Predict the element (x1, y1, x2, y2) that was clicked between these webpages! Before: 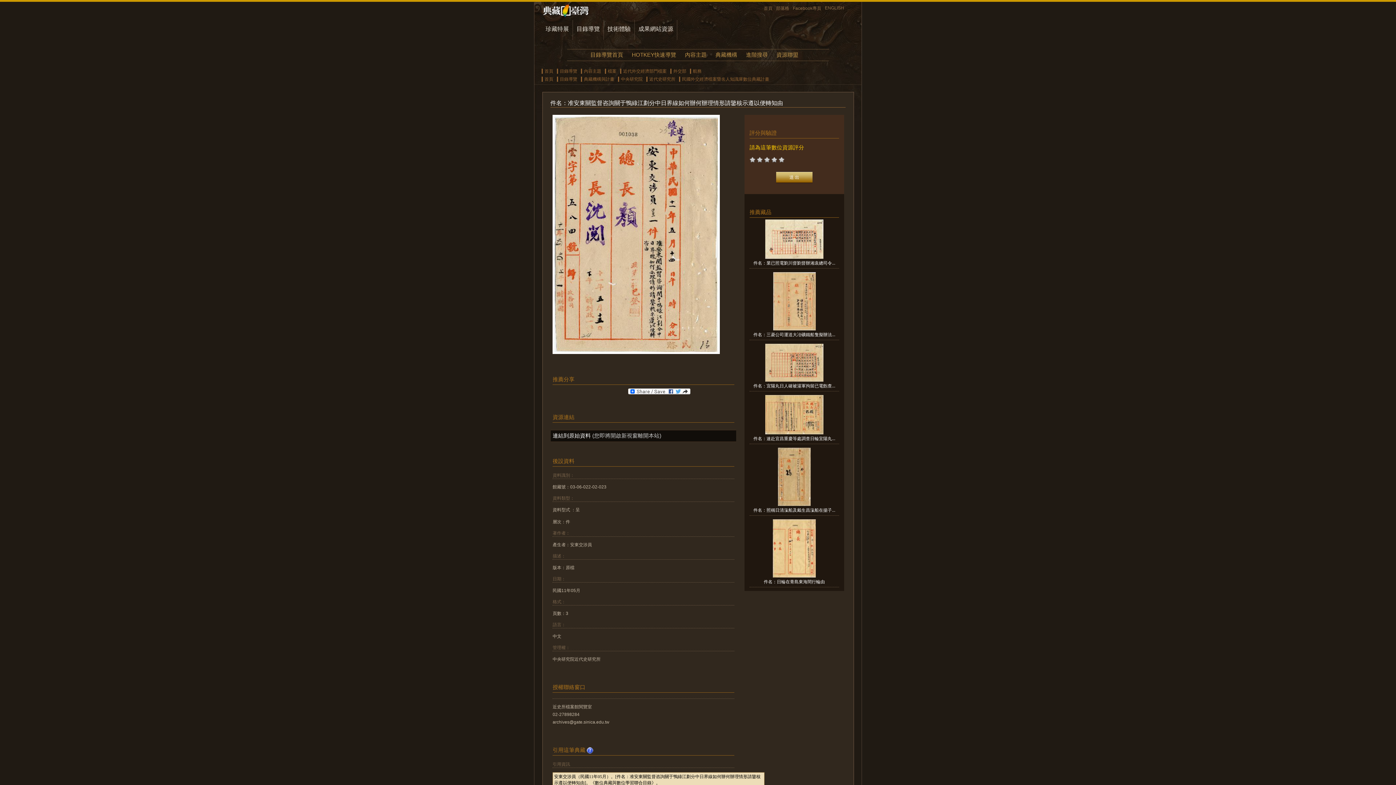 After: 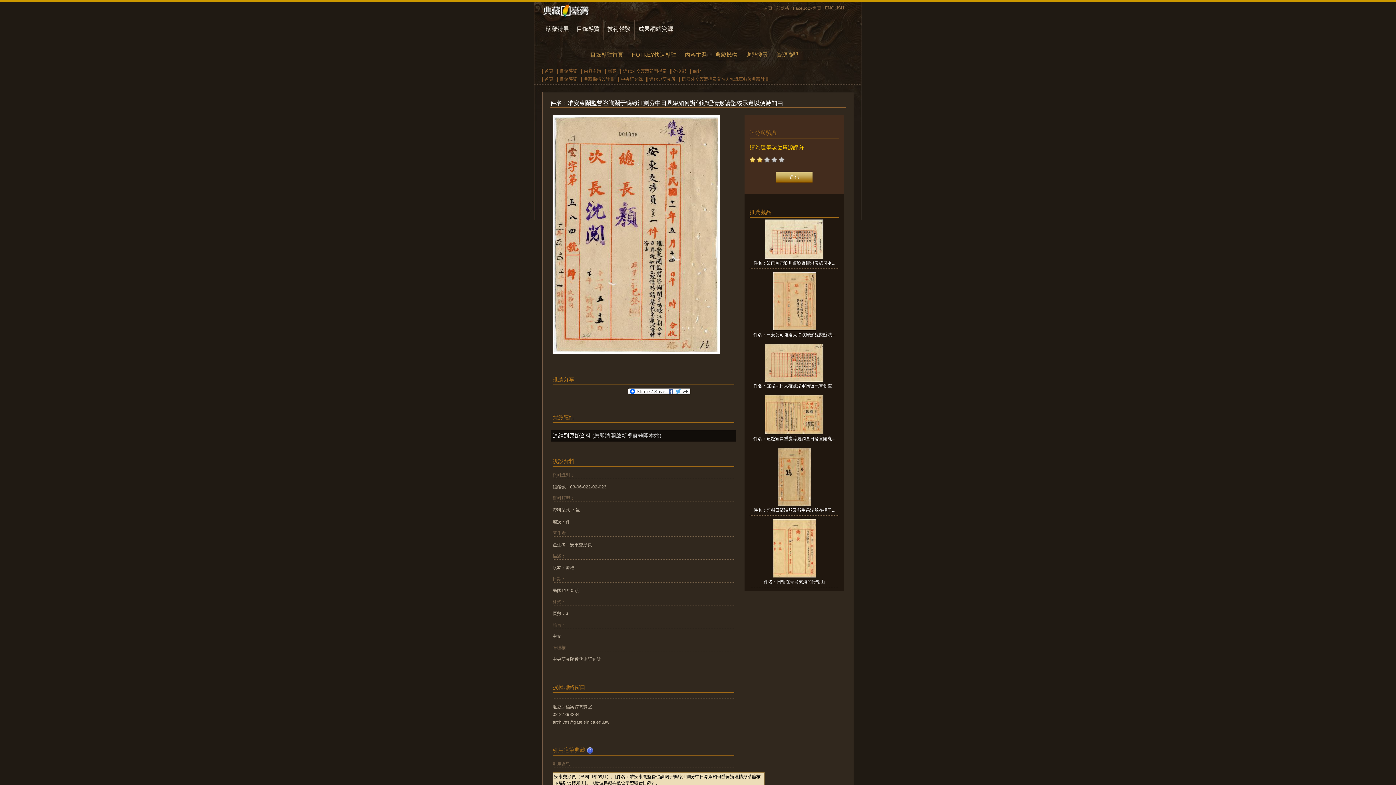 Action: bbox: (757, 157, 762, 164)